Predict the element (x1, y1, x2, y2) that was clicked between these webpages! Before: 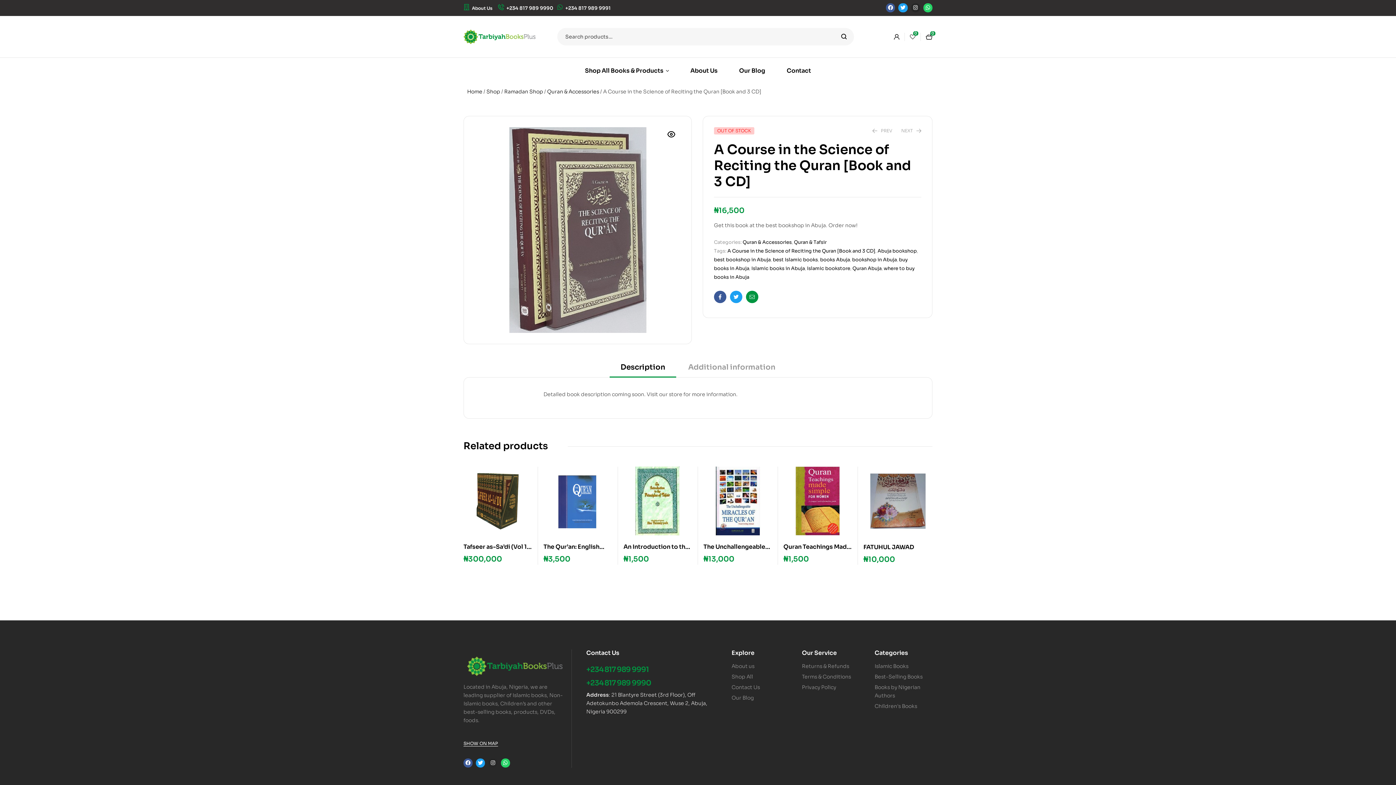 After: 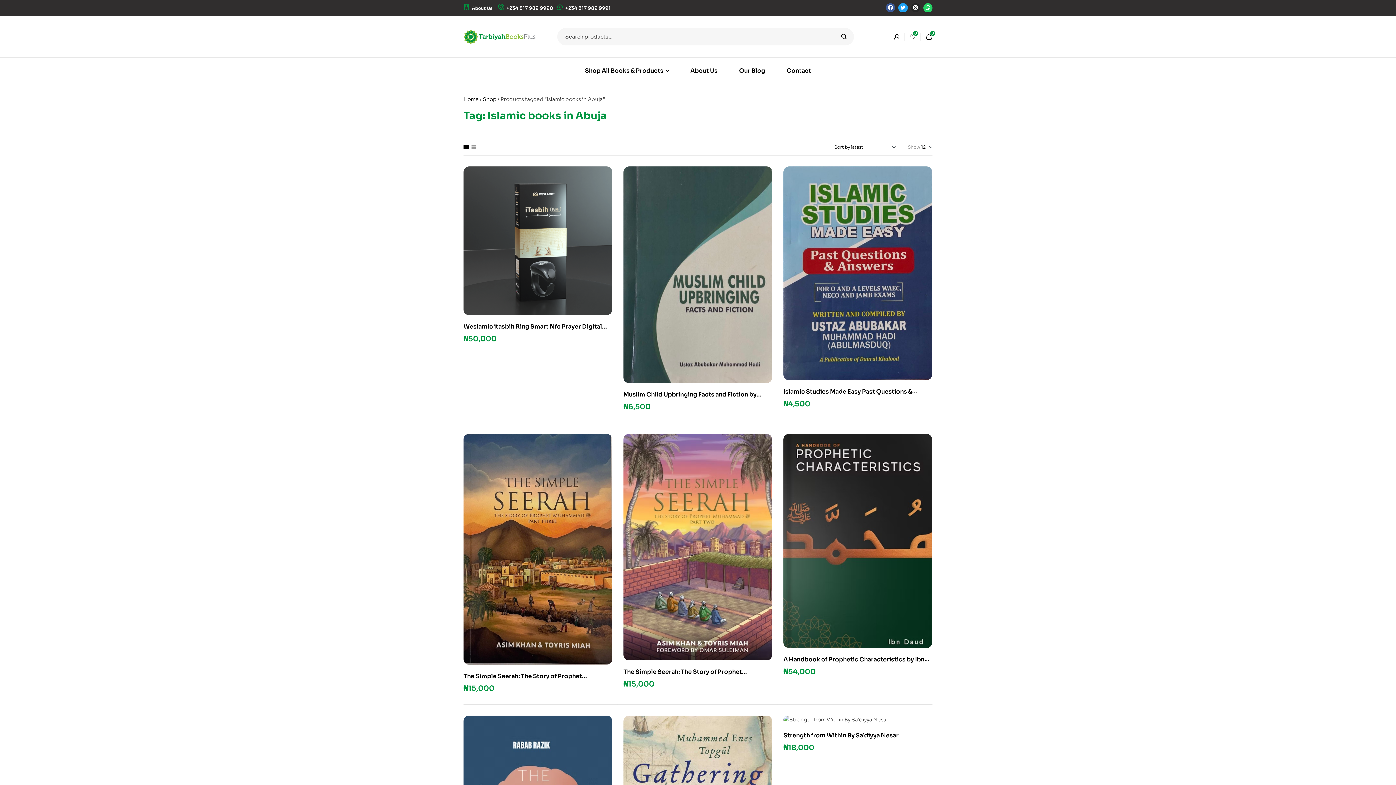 Action: label: Islamic books in Abuja bbox: (751, 265, 805, 271)